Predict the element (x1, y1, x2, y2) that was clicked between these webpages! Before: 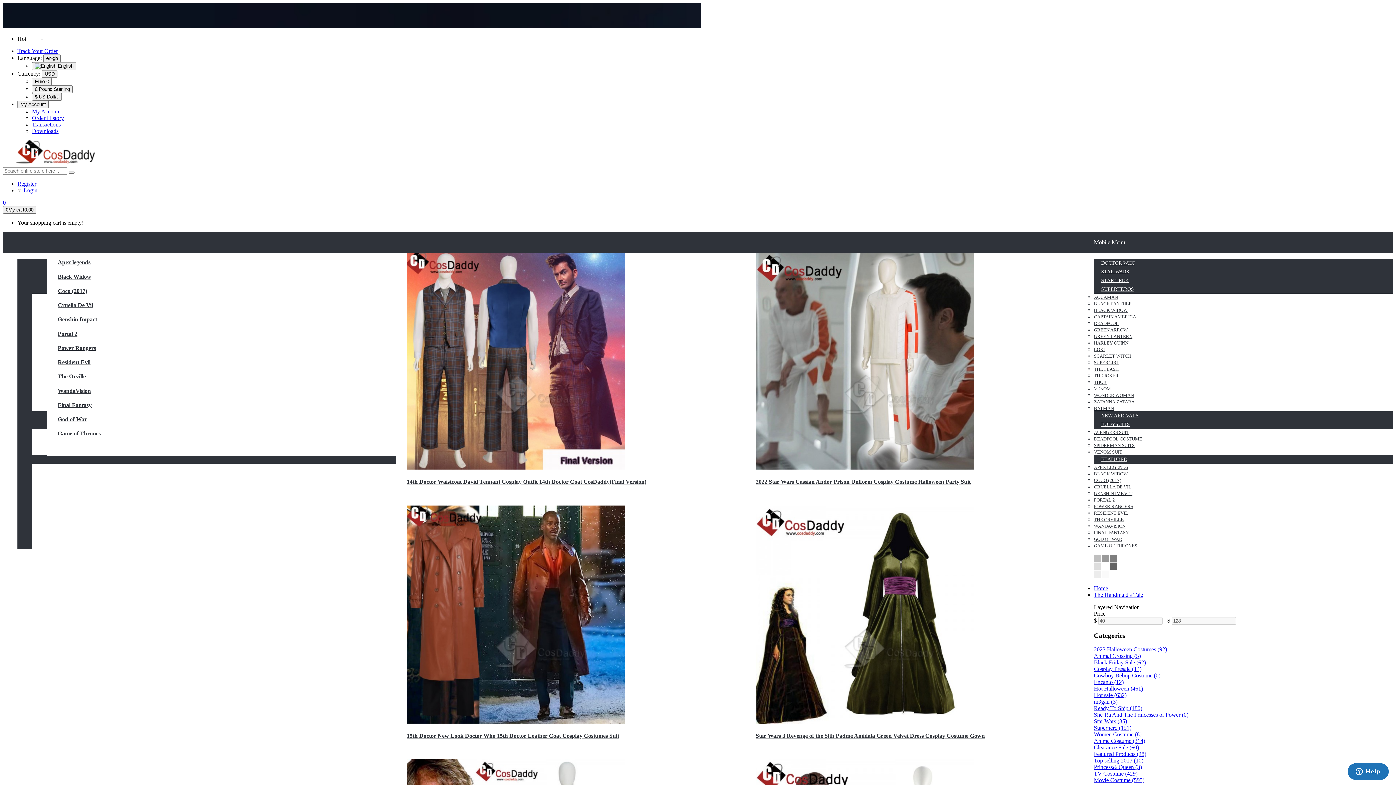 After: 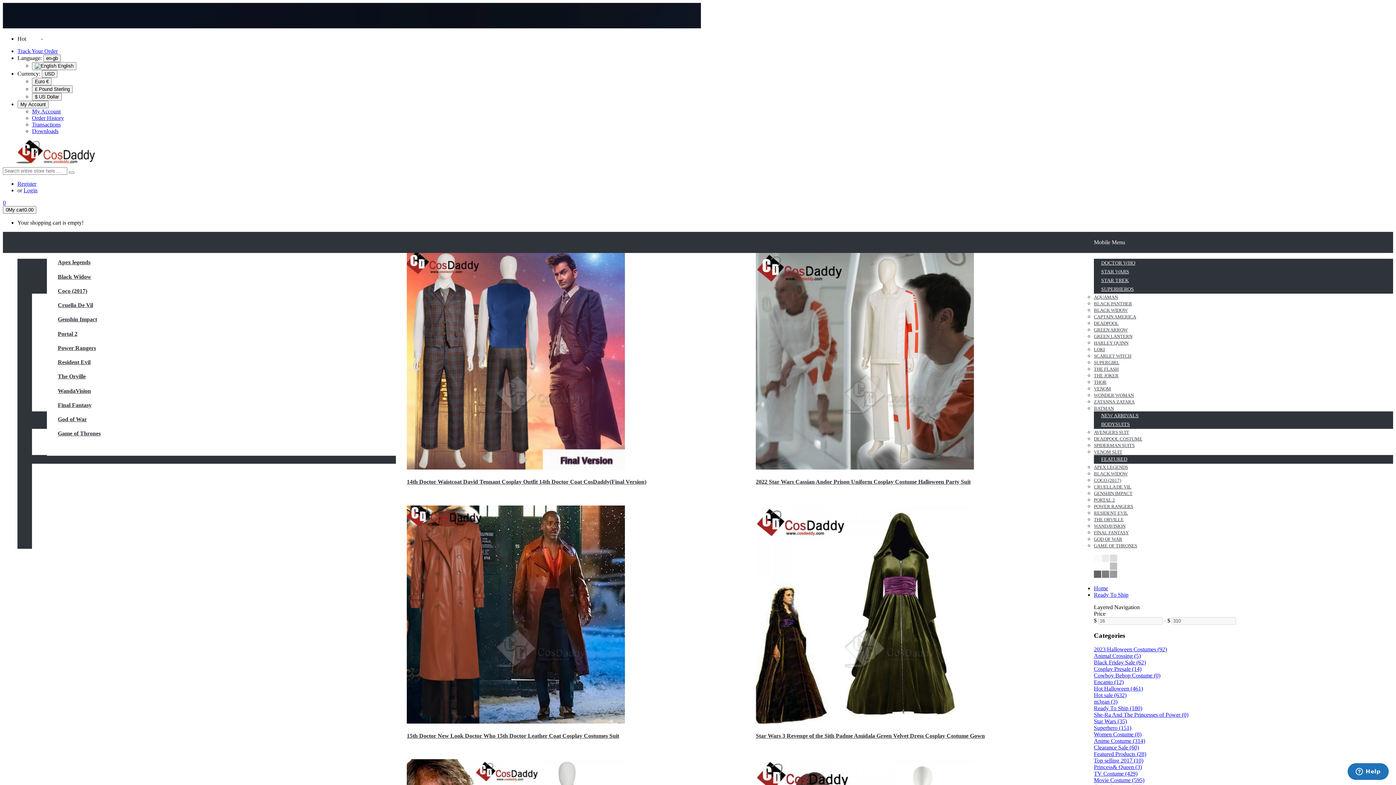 Action: label: Ready To Ship (180) bbox: (1094, 705, 1142, 711)